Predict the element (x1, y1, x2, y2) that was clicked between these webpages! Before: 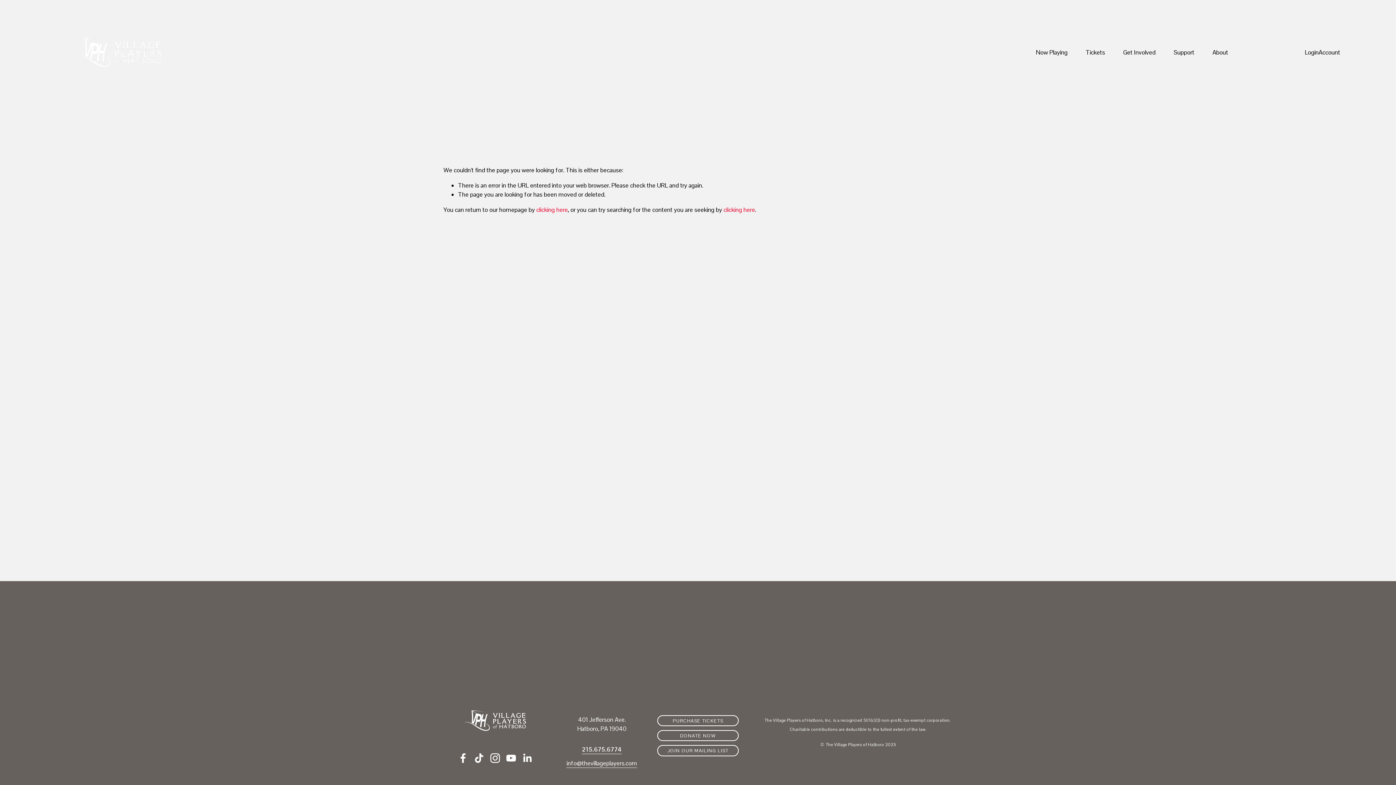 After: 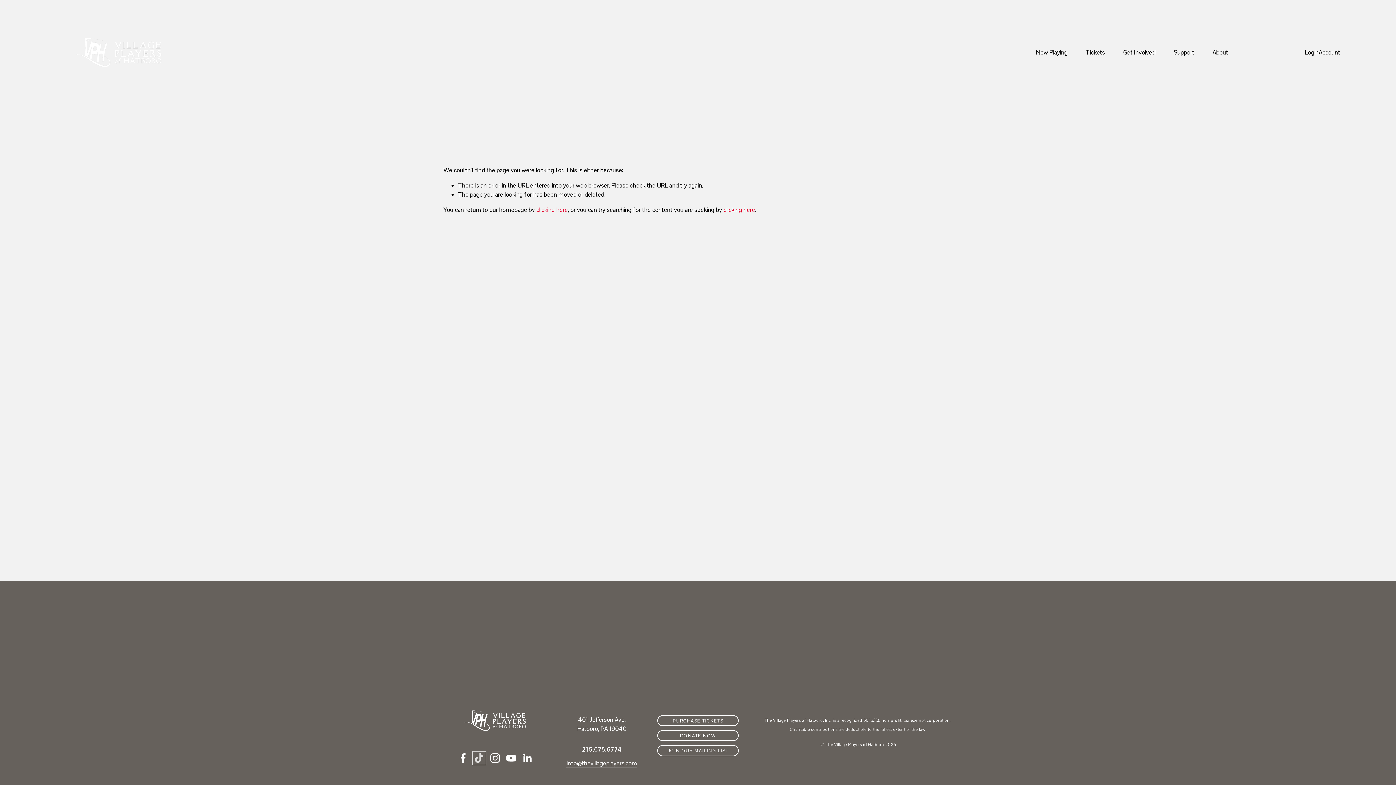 Action: label: TikTok bbox: (474, 753, 484, 763)